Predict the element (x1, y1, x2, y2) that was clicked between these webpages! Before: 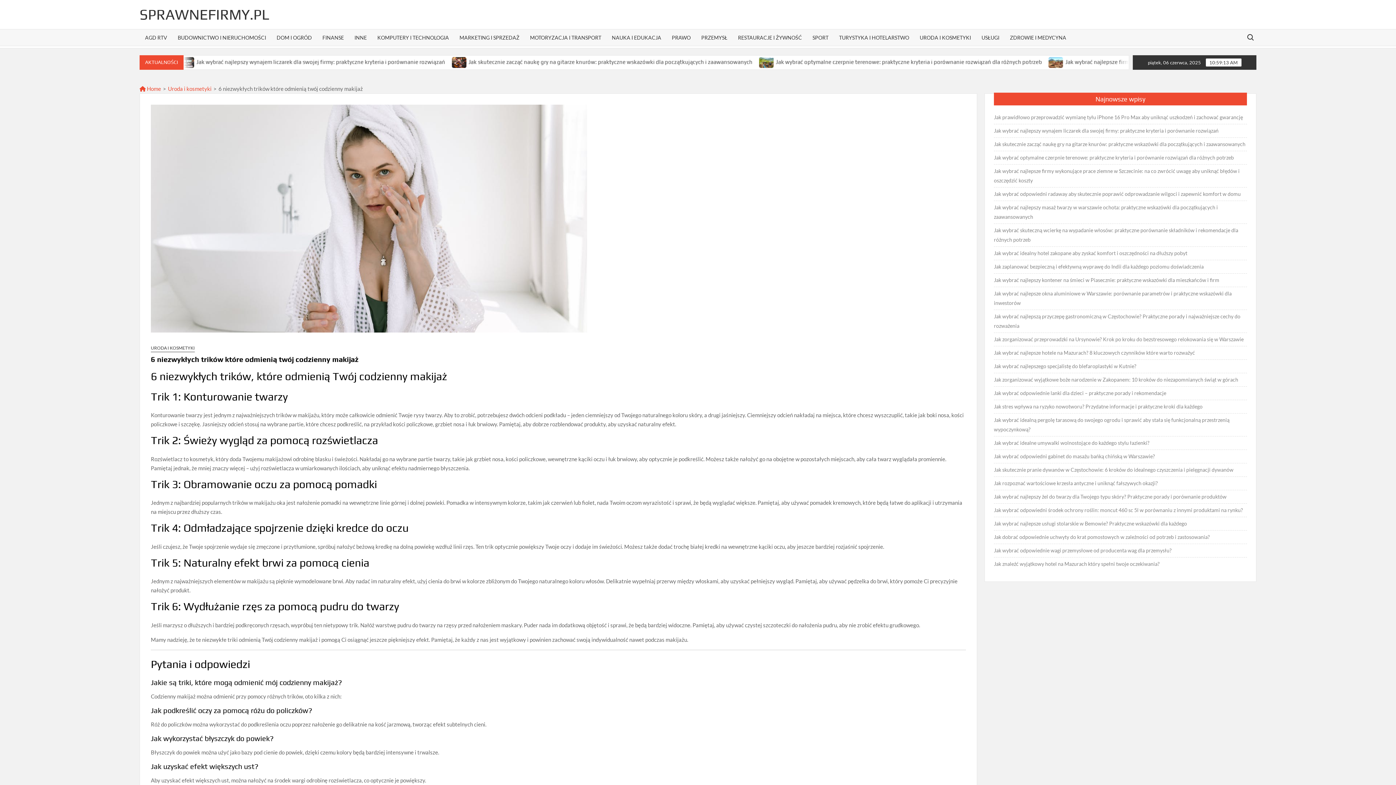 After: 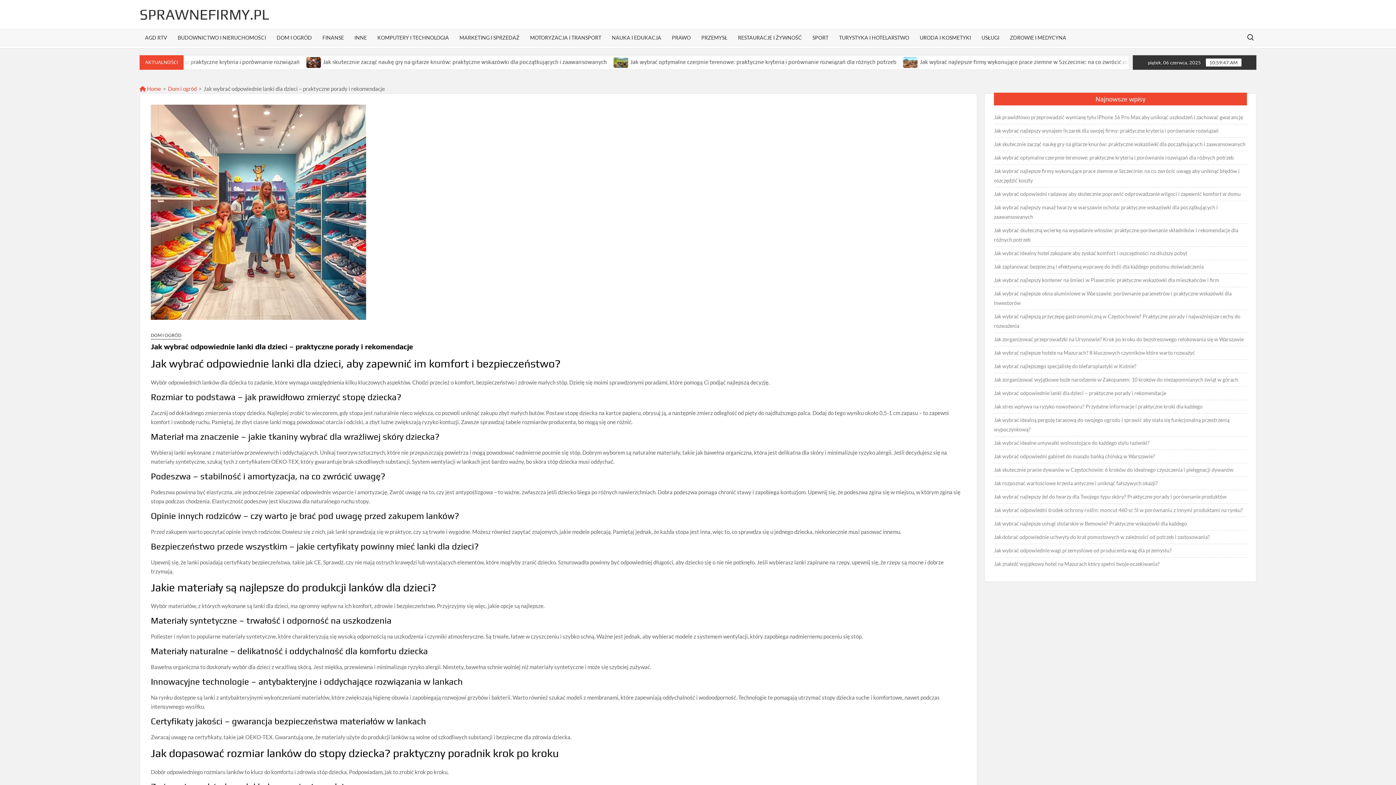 Action: bbox: (994, 388, 1166, 398) label: Jak wybrać odpowiednie lanki dla dzieci – praktyczne porady i rekomendacje